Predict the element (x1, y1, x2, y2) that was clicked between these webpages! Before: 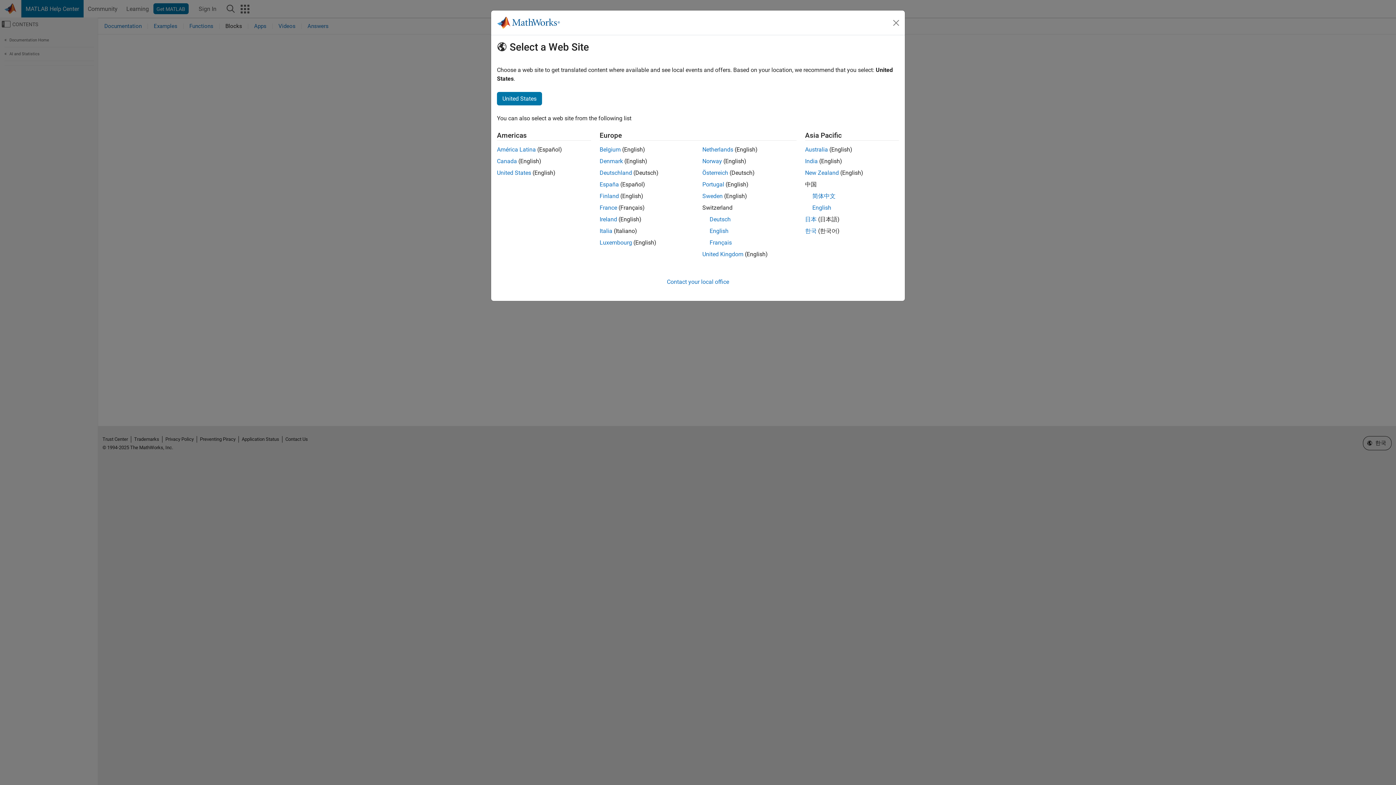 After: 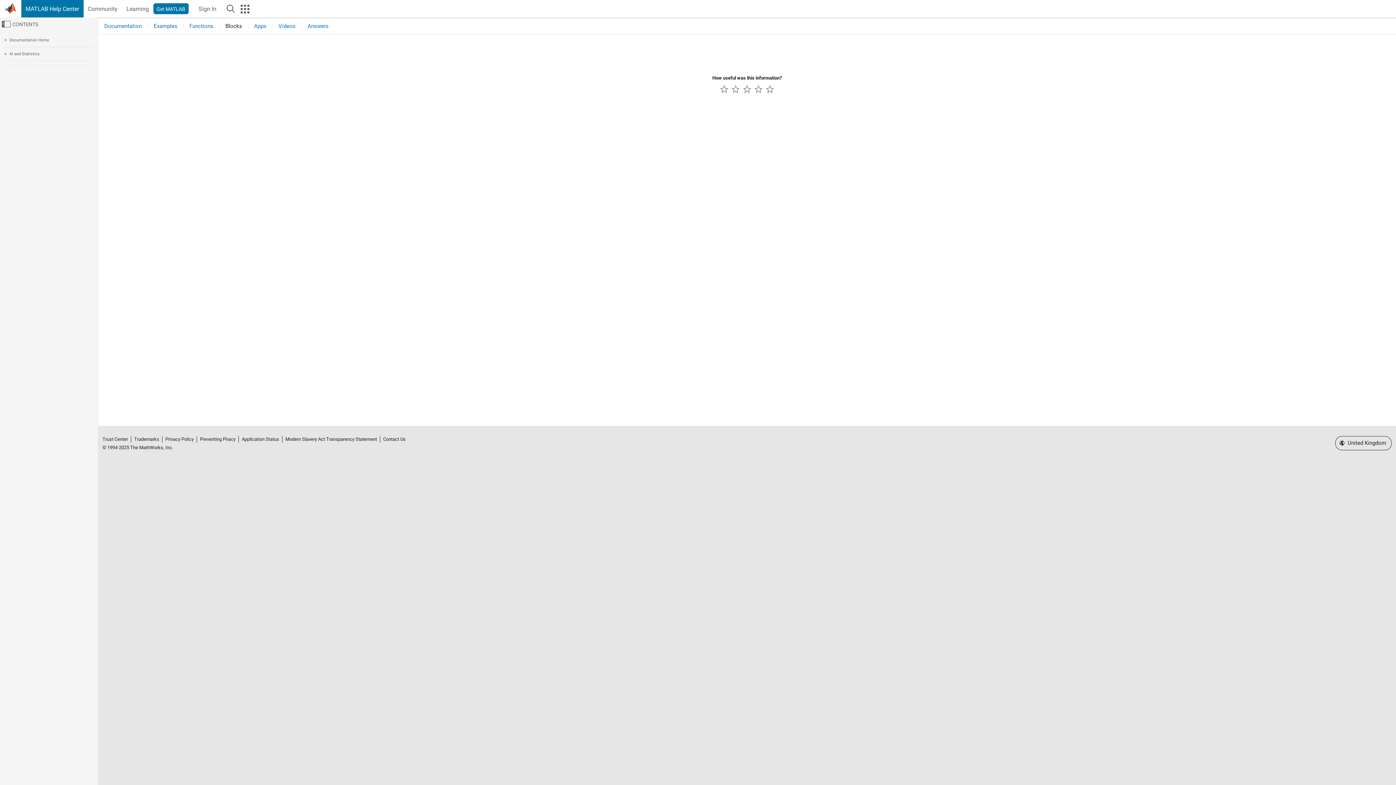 Action: bbox: (599, 216, 617, 222) label: Ireland